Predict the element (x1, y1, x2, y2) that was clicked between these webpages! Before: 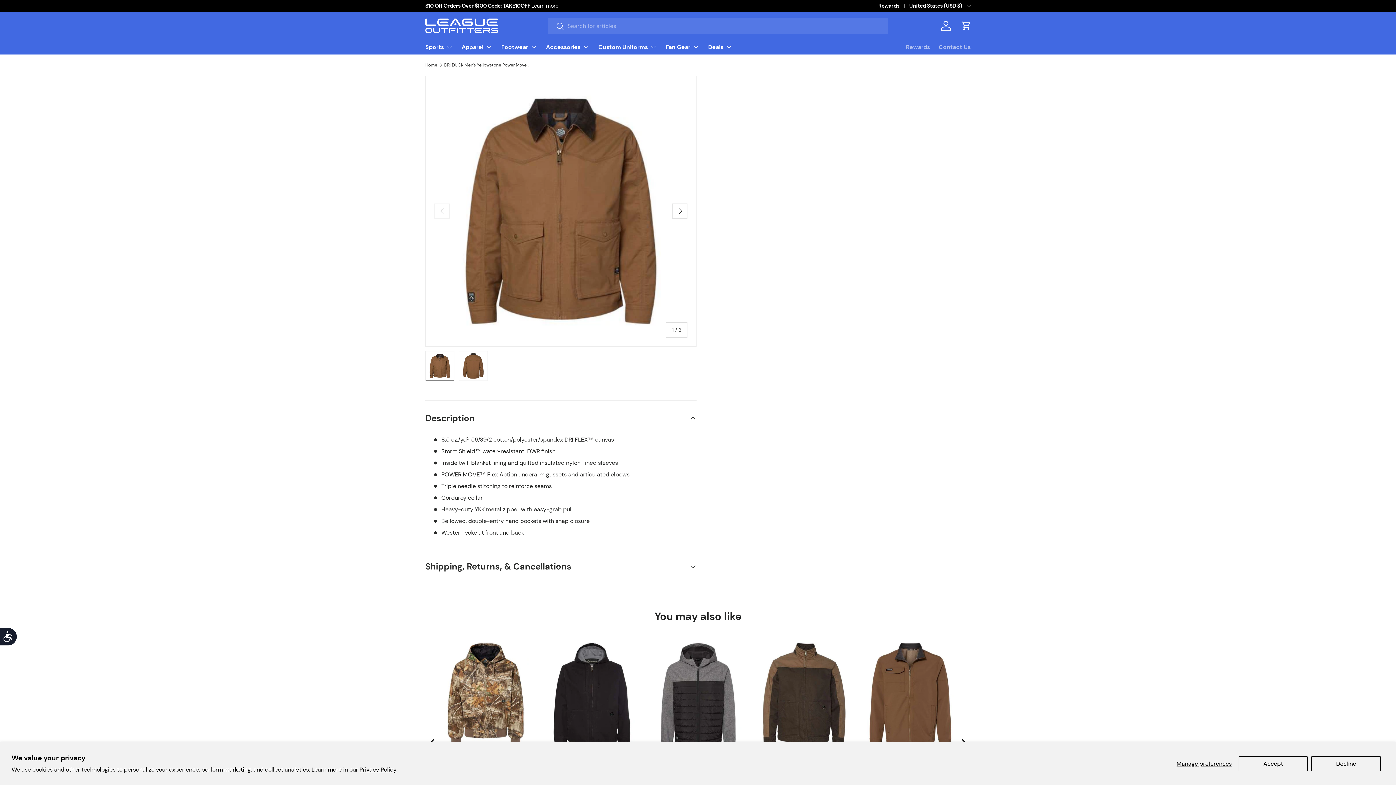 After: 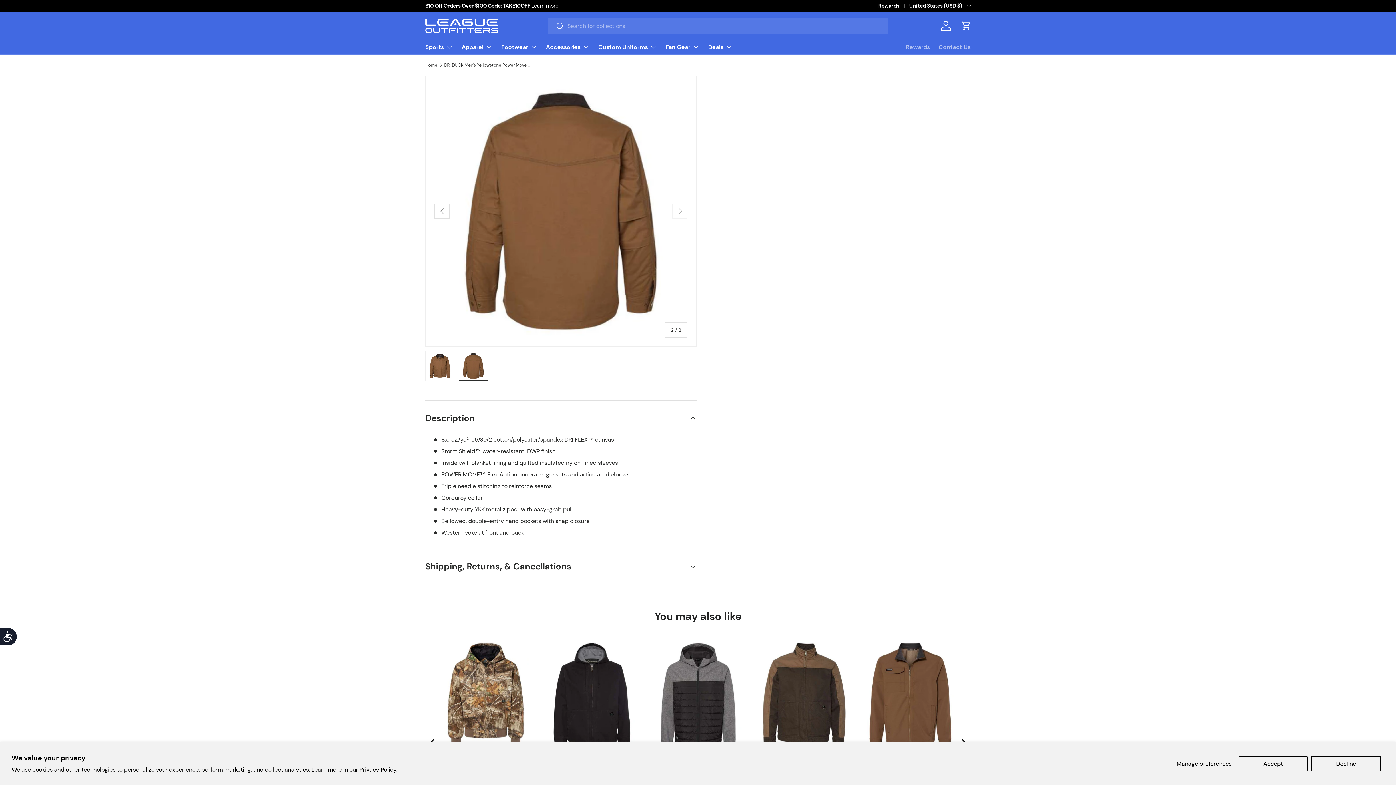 Action: bbox: (672, 203, 687, 218) label: NEXT